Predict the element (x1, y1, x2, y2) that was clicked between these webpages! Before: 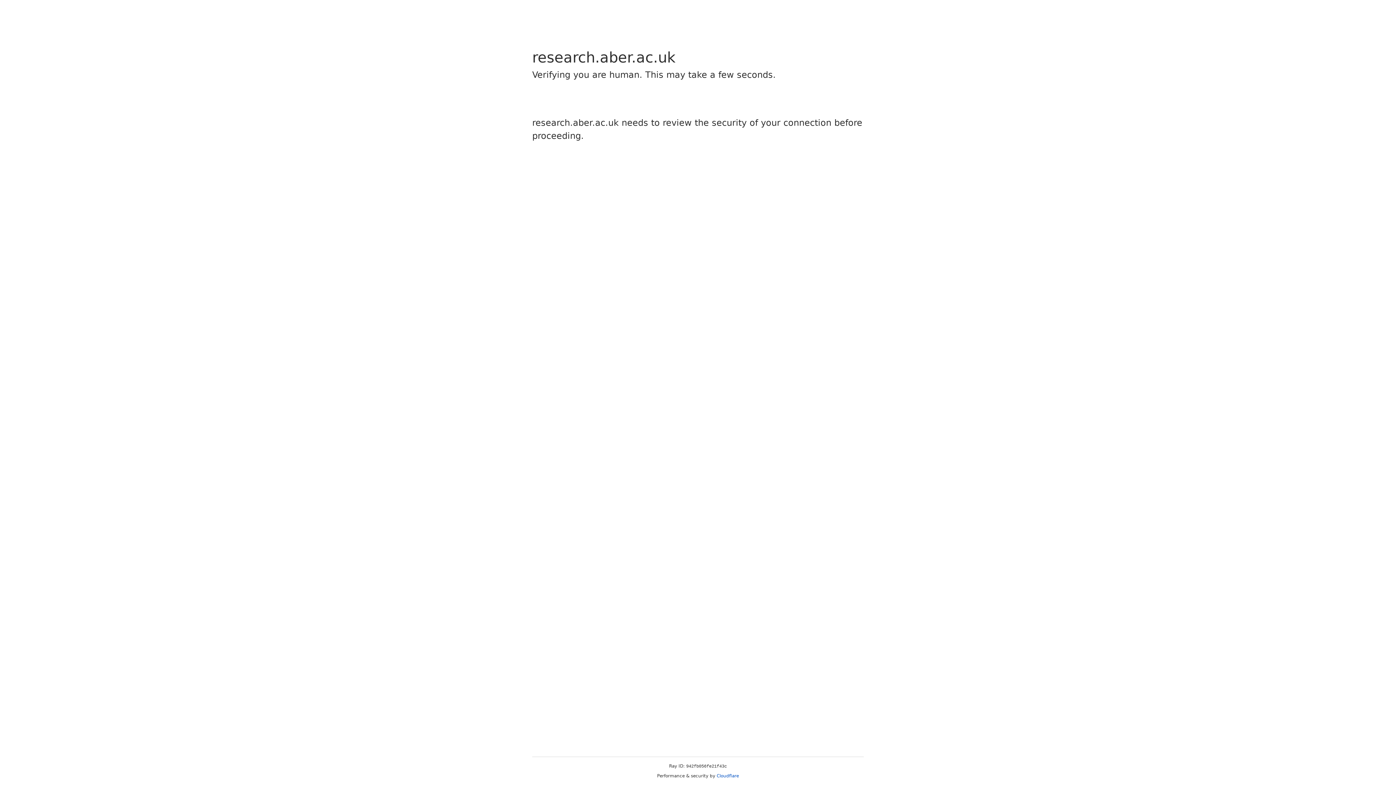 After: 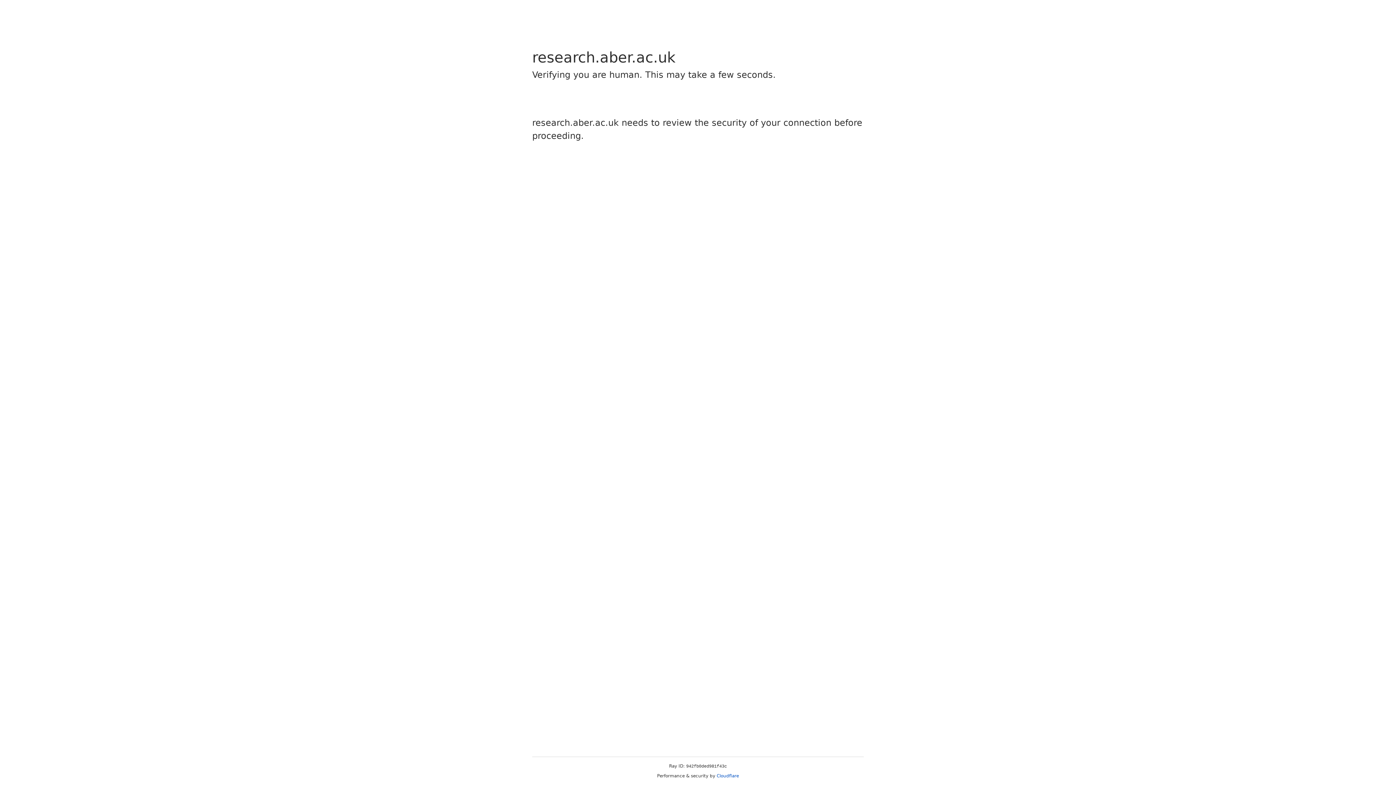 Action: bbox: (716, 773, 739, 778) label: Cloudflare